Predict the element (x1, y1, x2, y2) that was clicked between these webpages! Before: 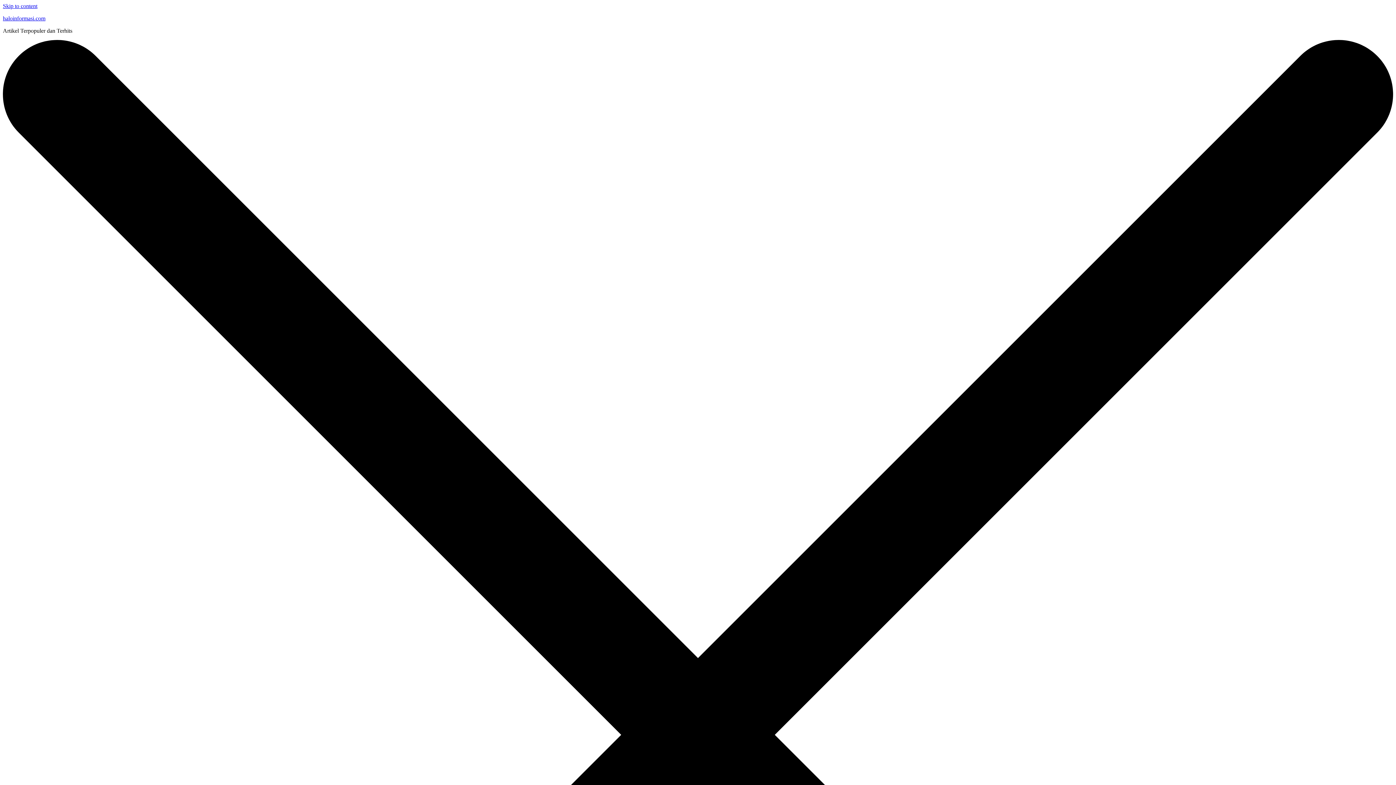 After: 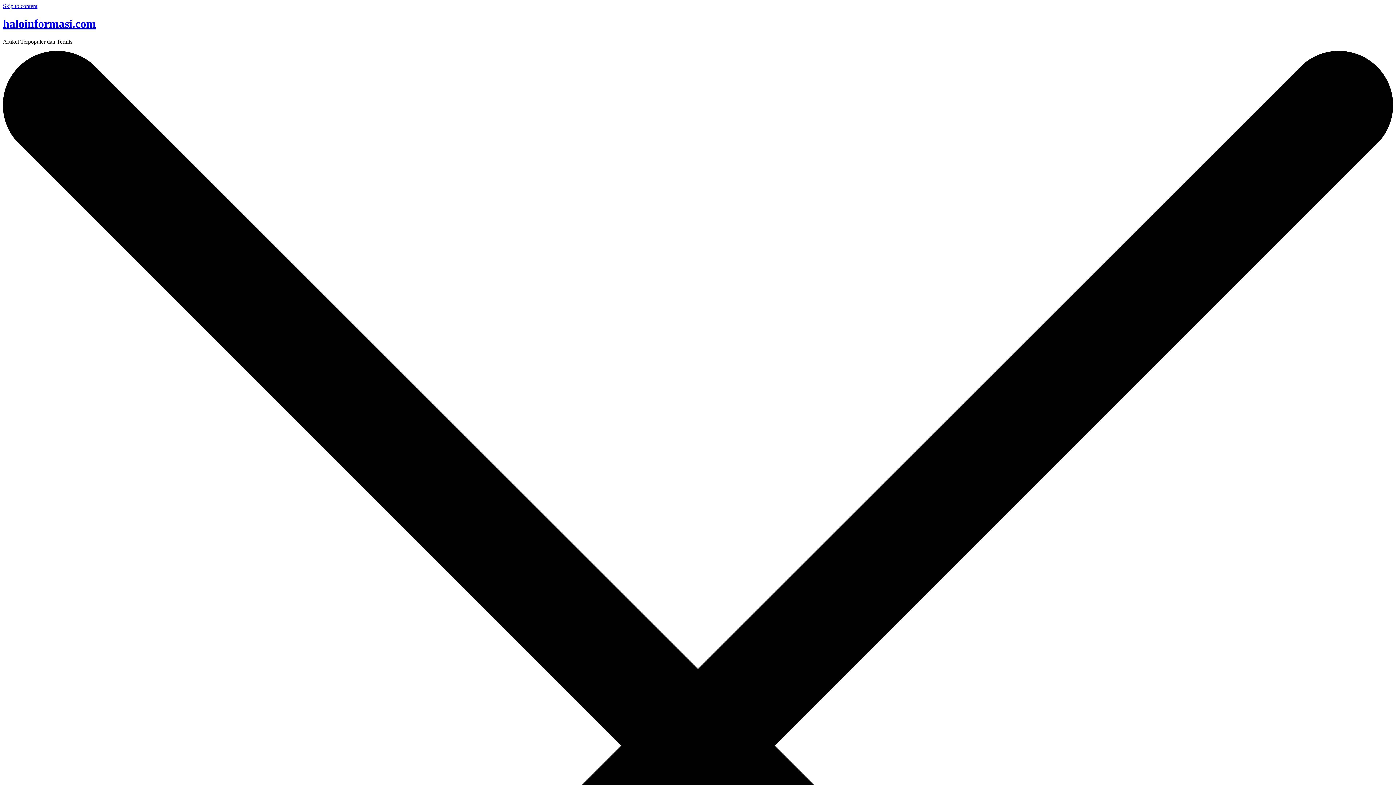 Action: bbox: (2, 15, 45, 21) label: haloinformasi.com